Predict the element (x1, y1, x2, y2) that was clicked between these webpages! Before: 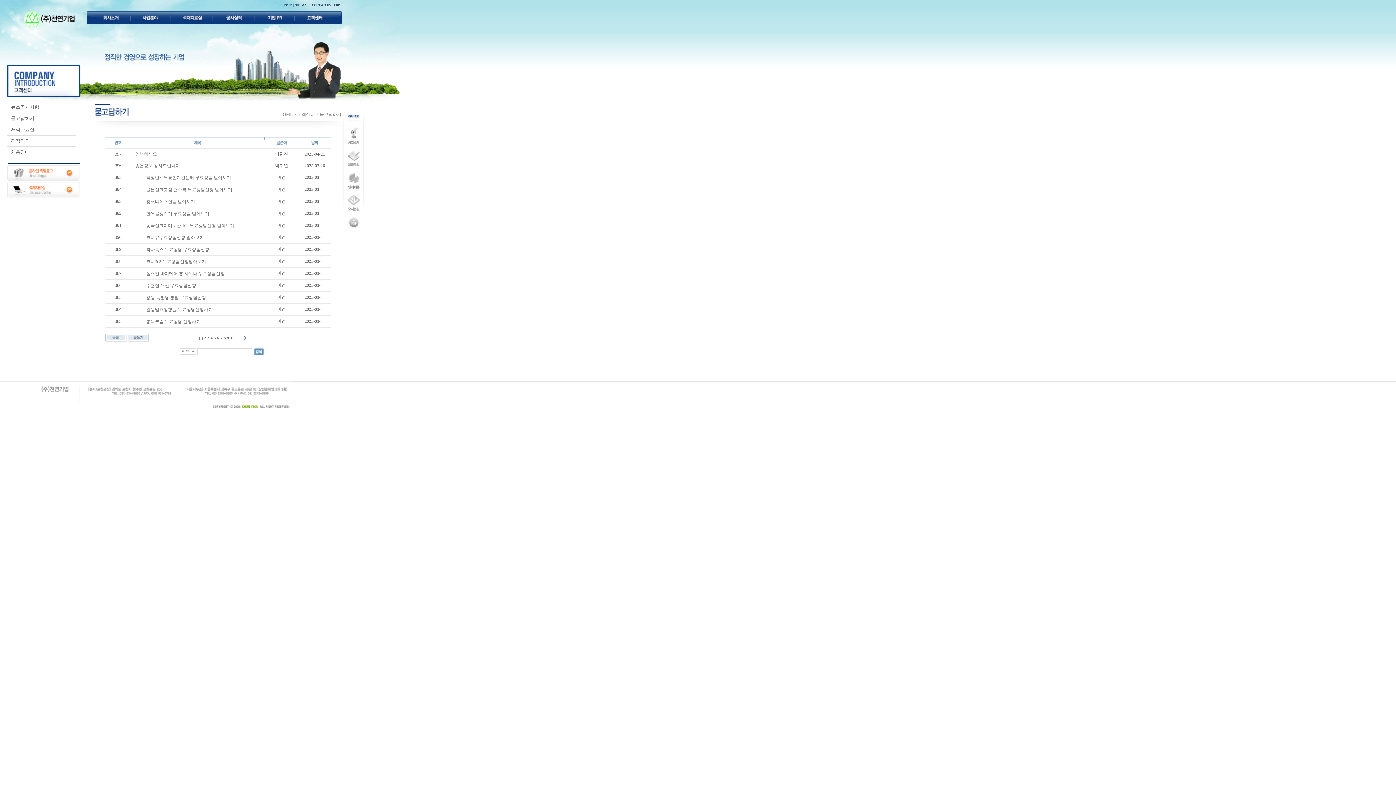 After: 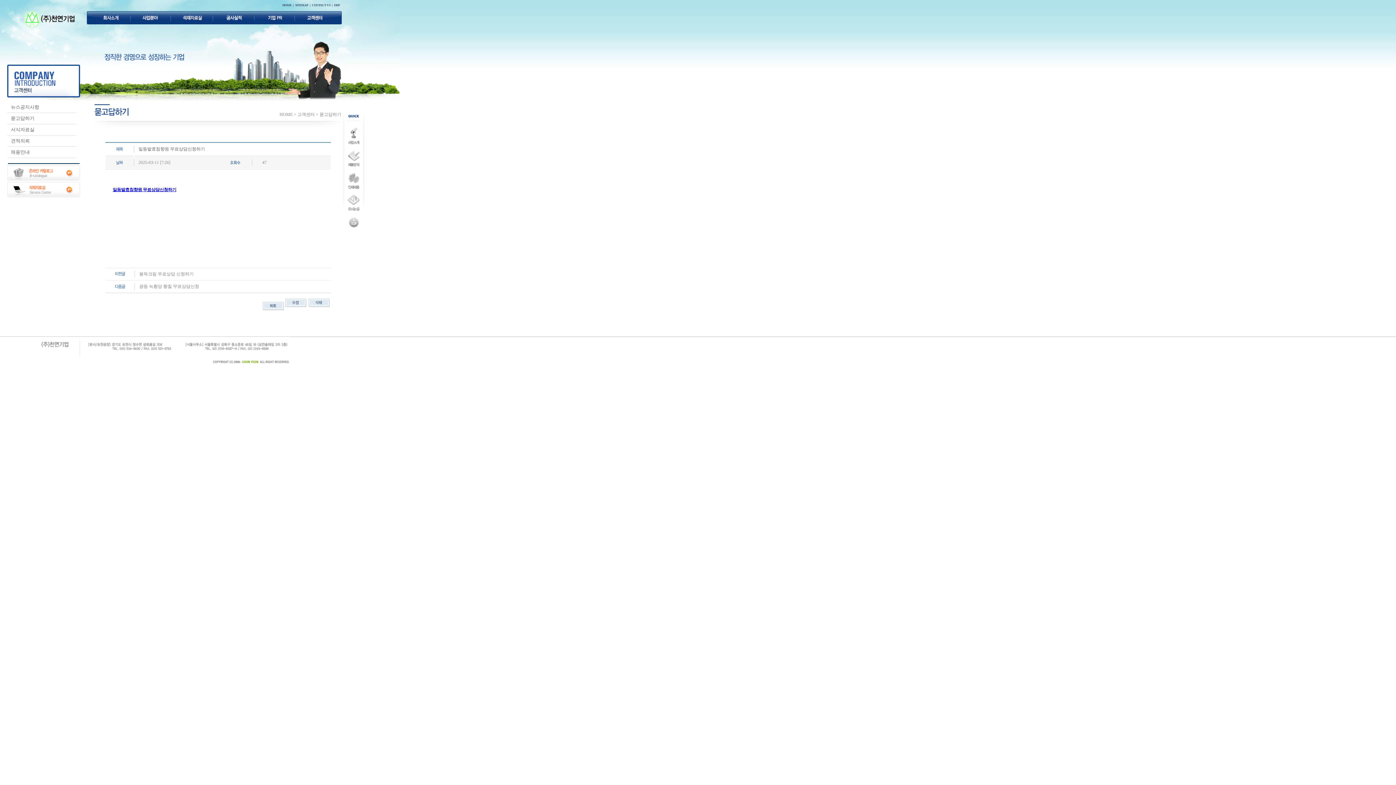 Action: bbox: (146, 307, 212, 312) label: 일동발효침향원 무료상담신청하기